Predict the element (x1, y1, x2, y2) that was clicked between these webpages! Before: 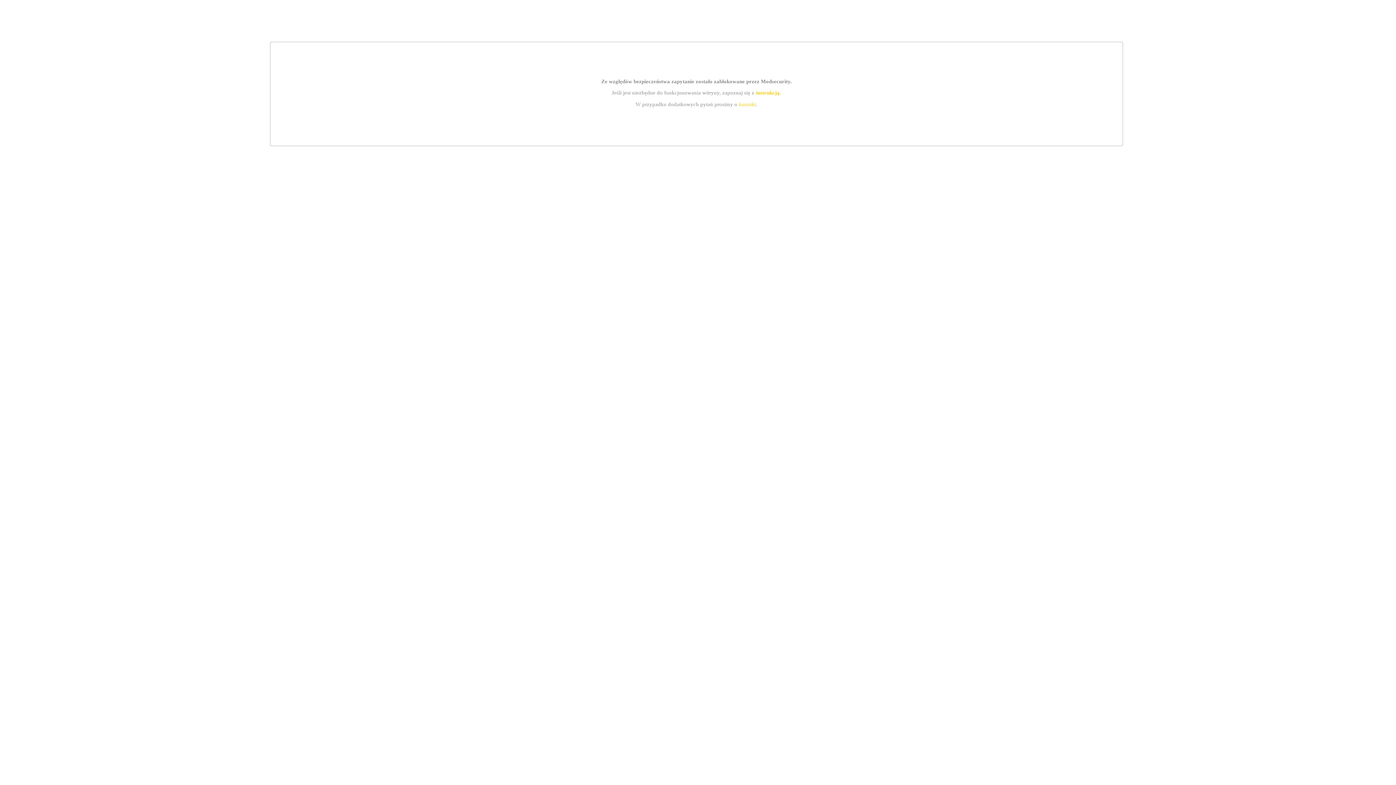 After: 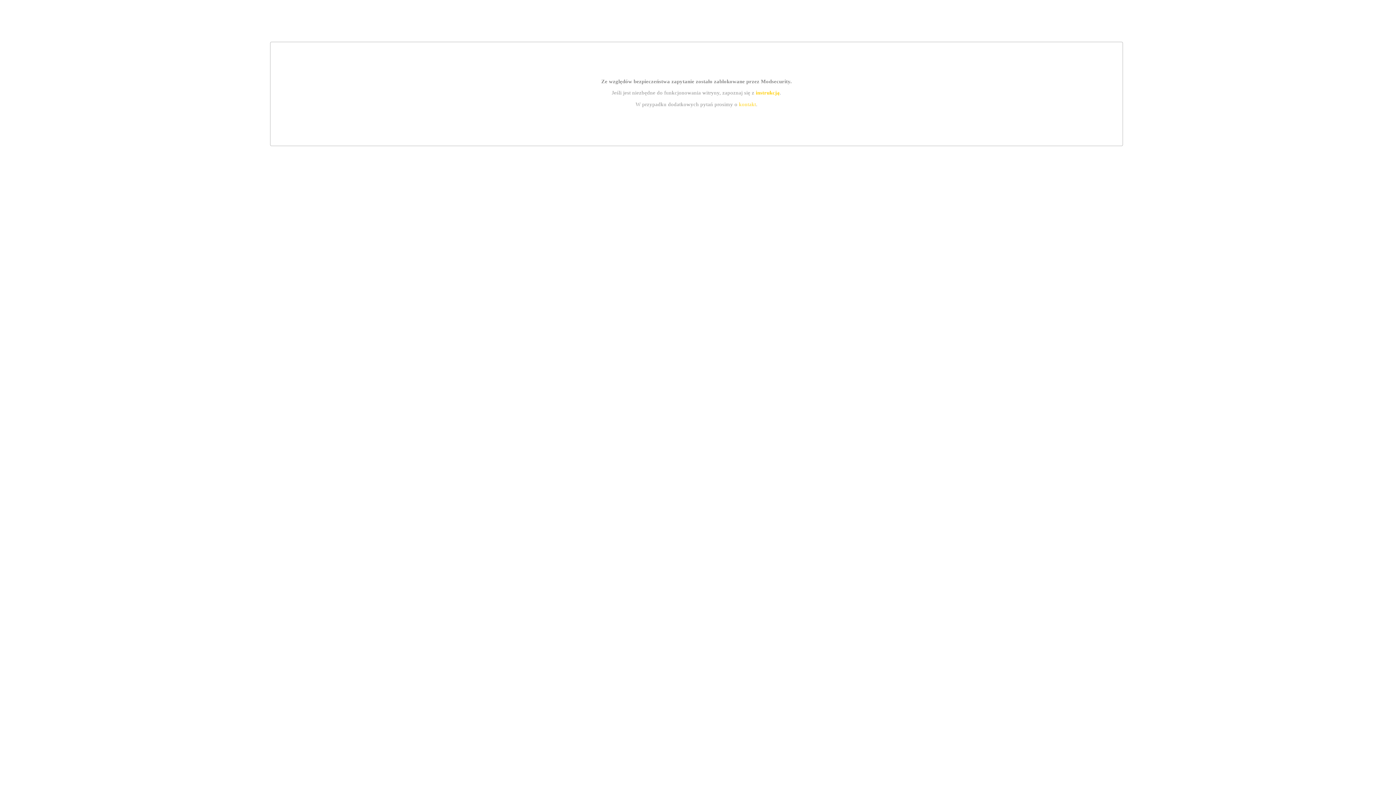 Action: bbox: (755, 89, 779, 95) label: instrukcją